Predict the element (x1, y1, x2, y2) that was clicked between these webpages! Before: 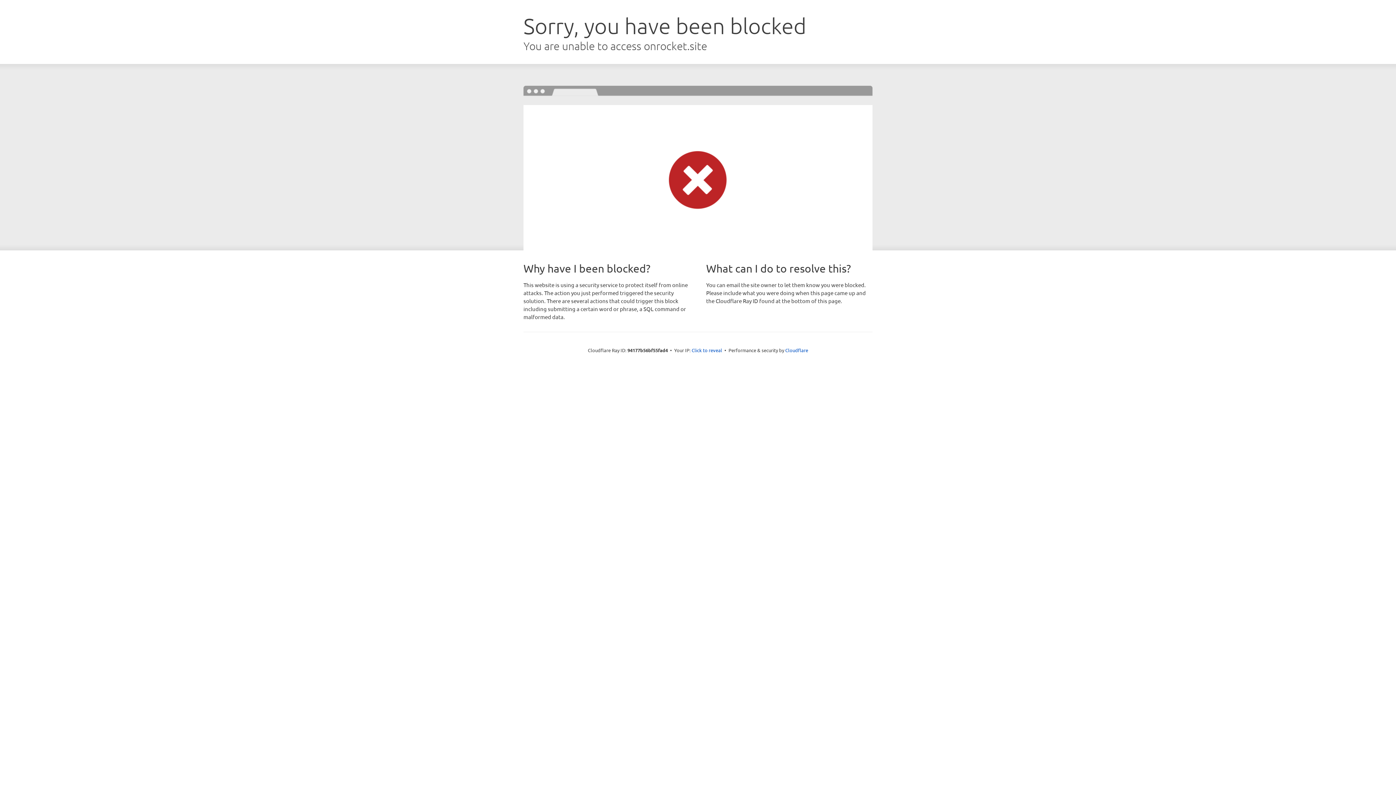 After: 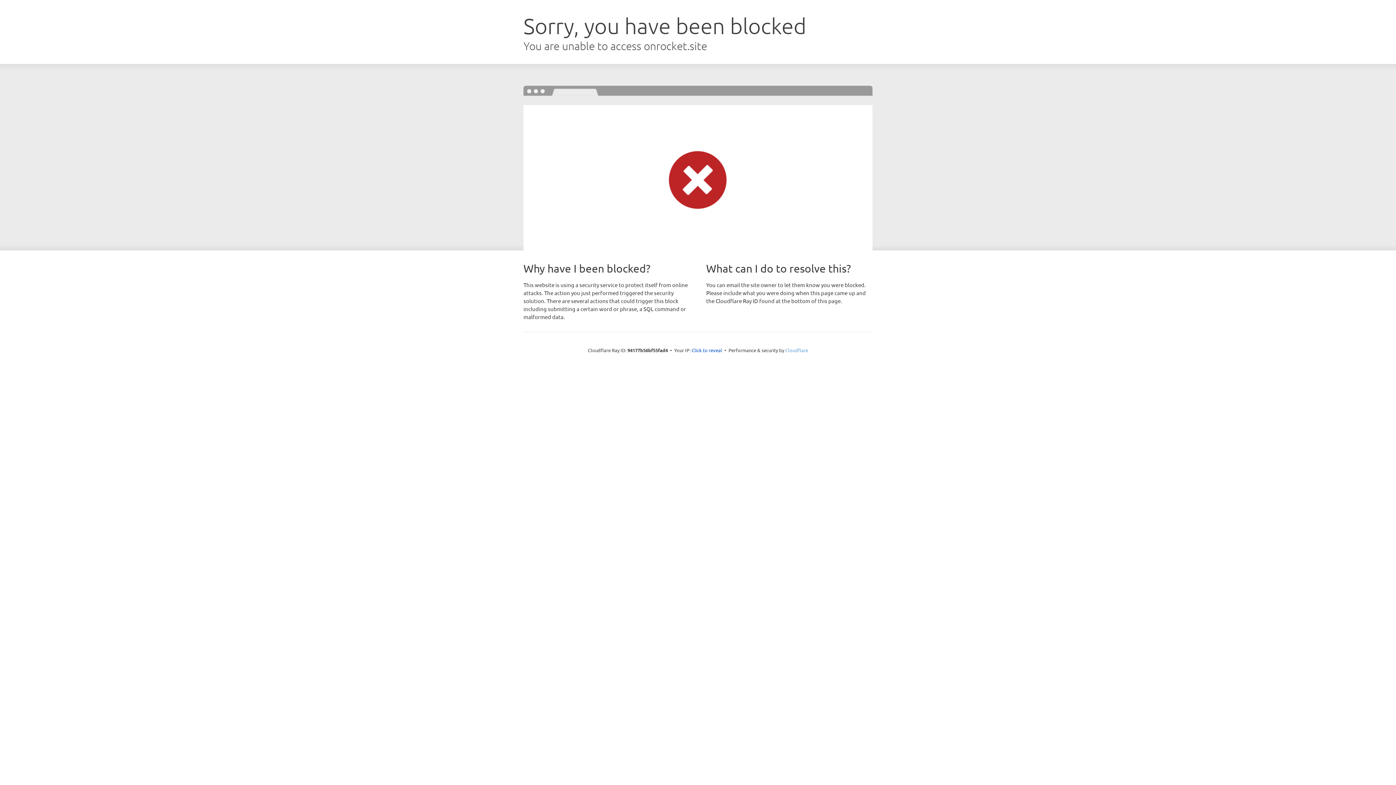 Action: label: Cloudflare bbox: (785, 347, 808, 353)